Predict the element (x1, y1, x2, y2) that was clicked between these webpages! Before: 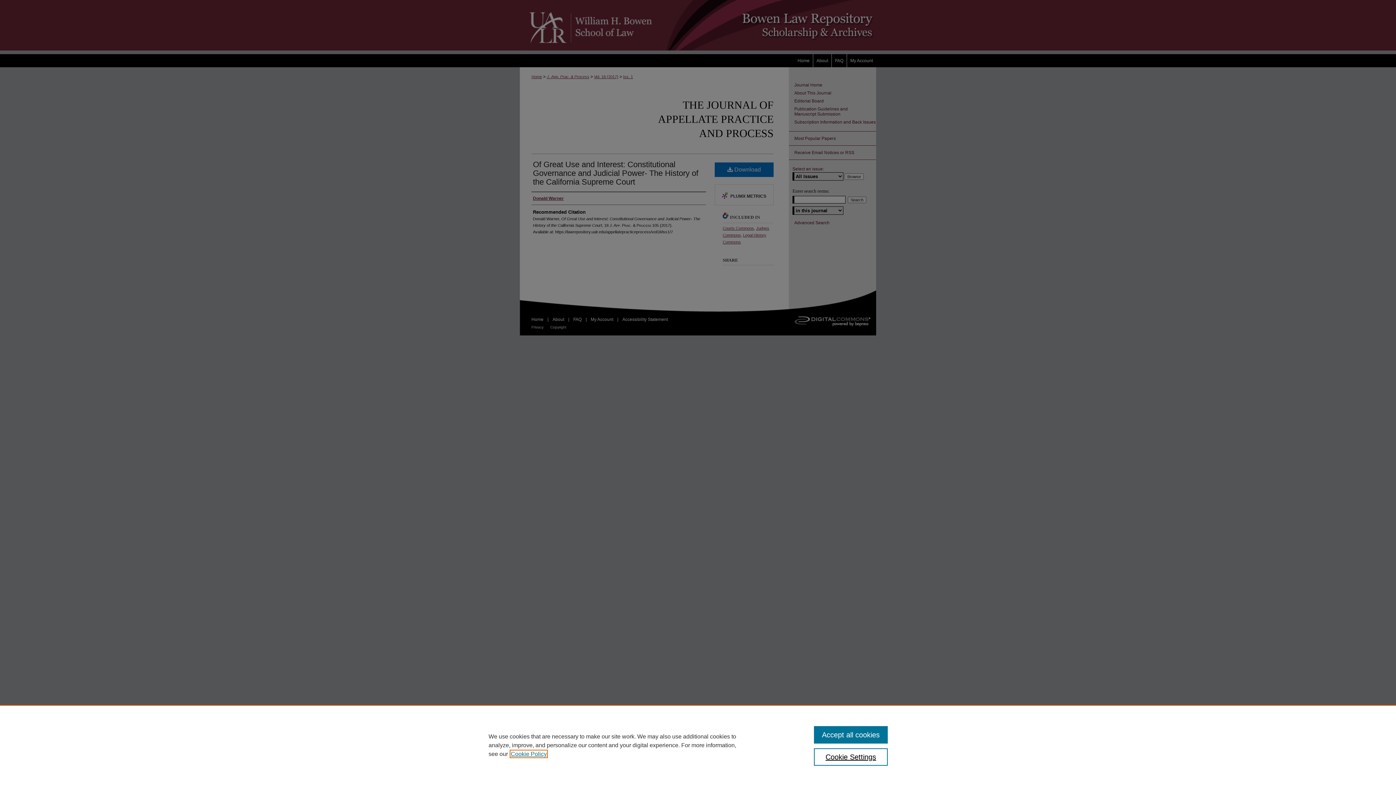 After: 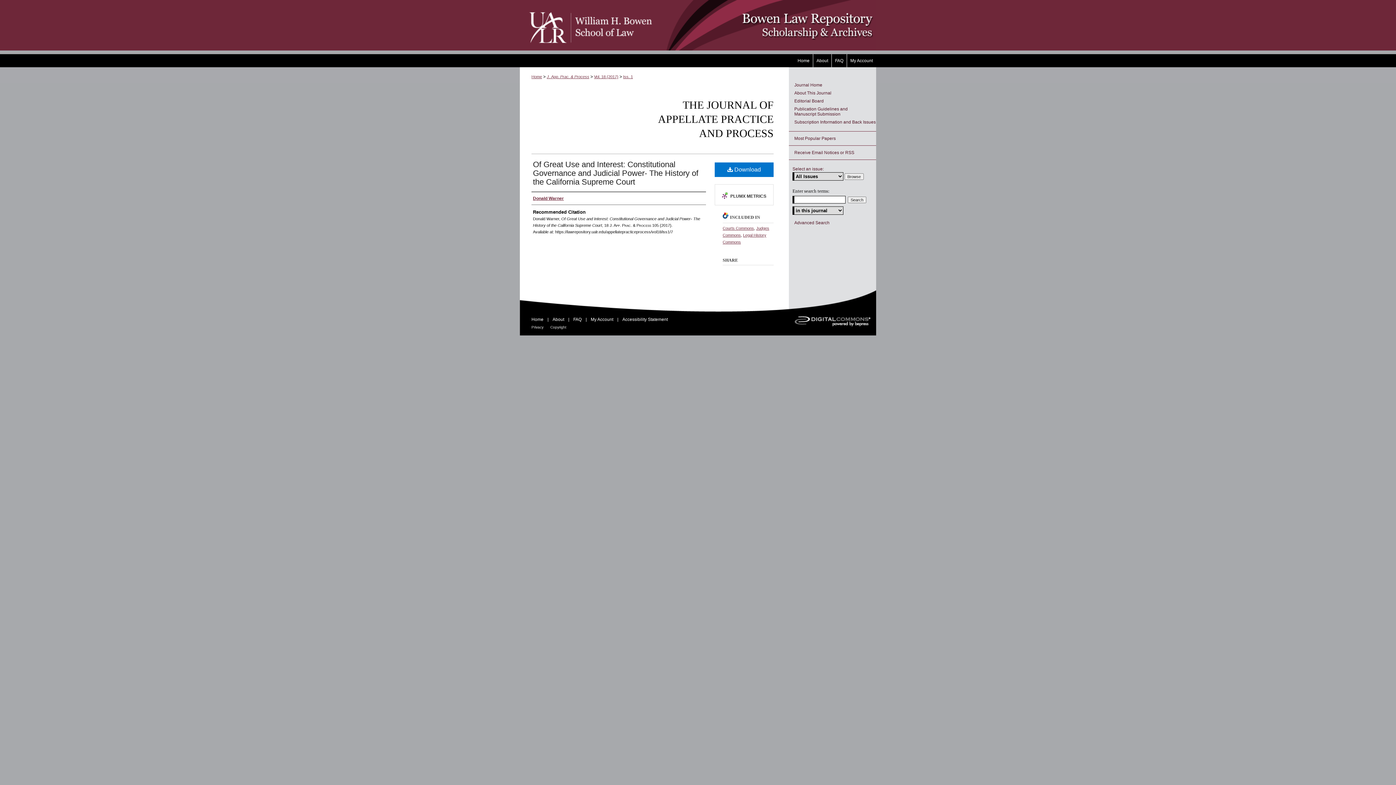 Action: bbox: (814, 726, 887, 744) label: Accept all cookies